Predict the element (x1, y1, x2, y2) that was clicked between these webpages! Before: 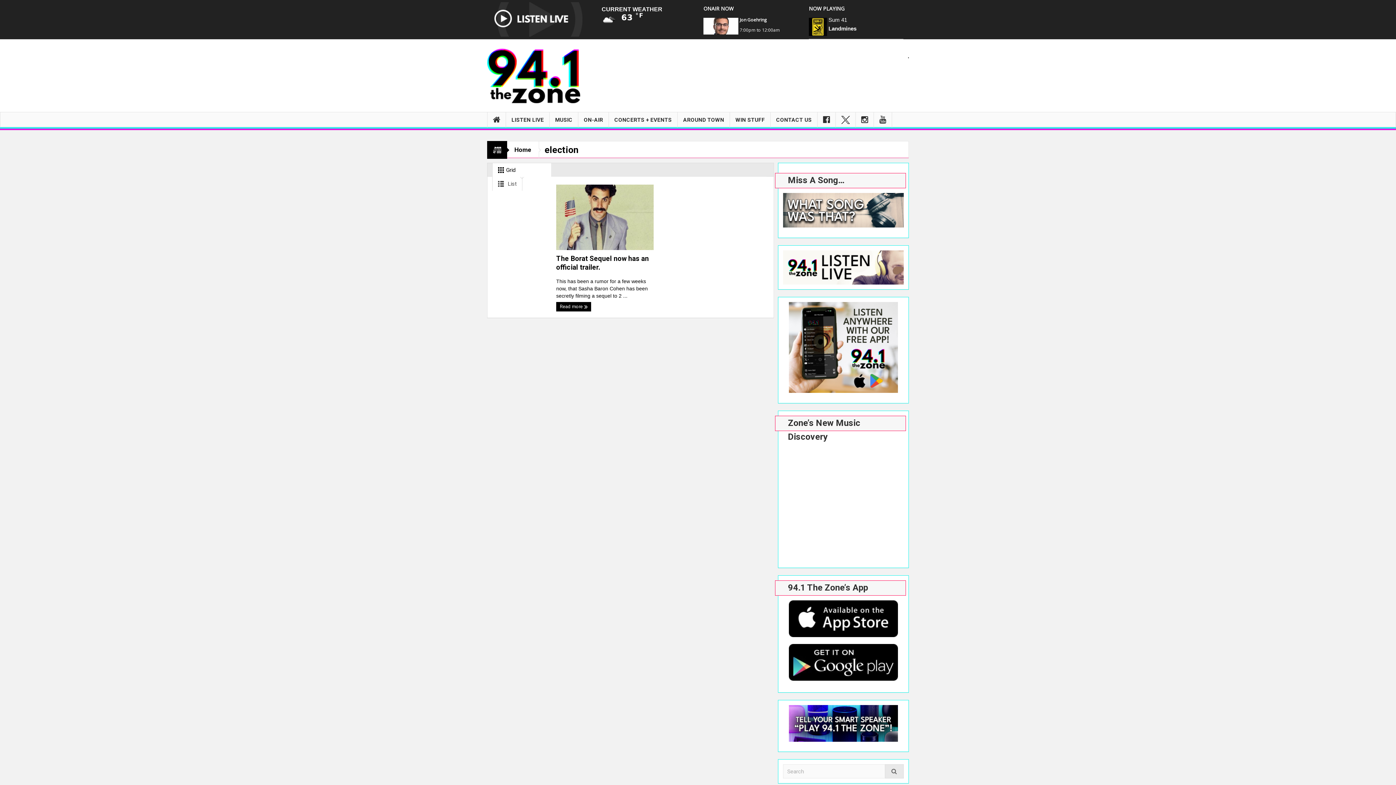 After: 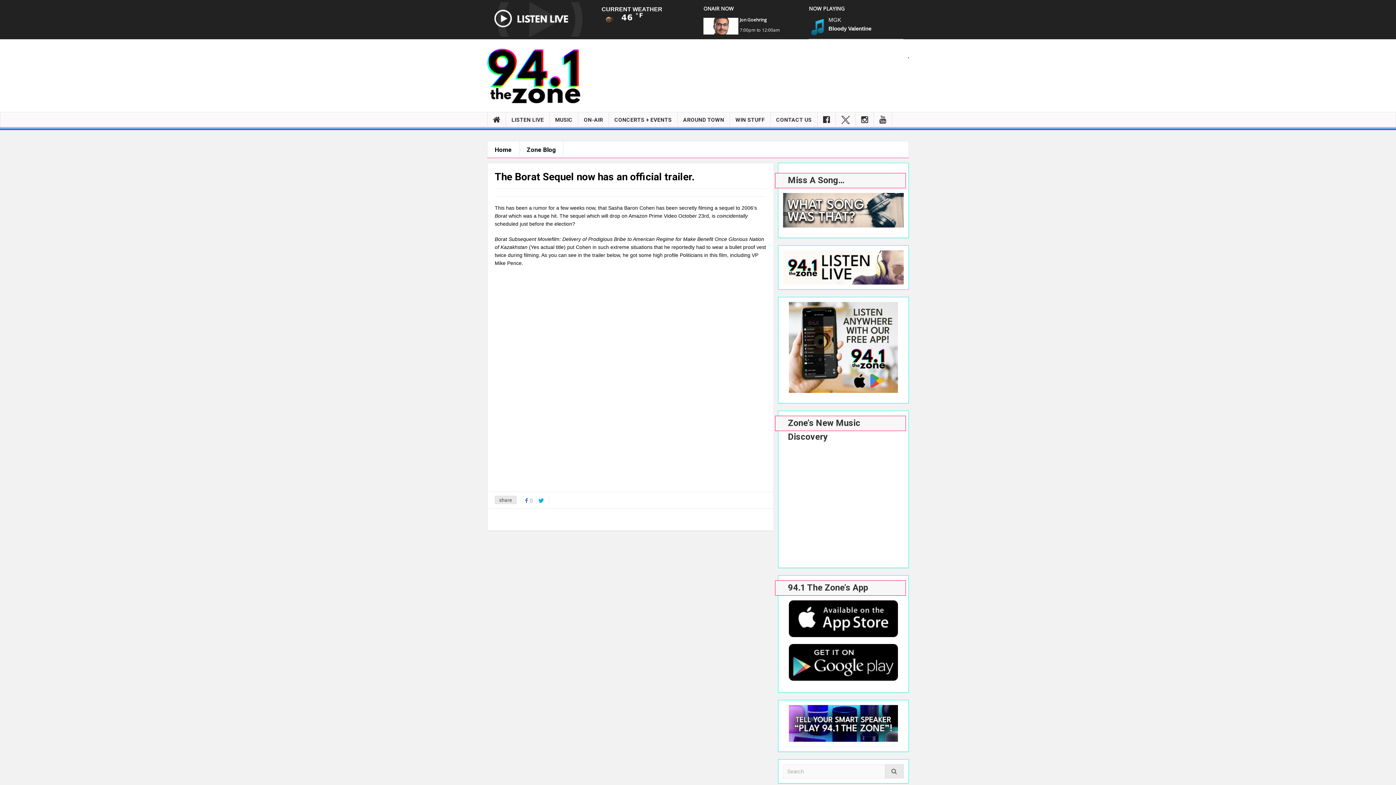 Action: bbox: (556, 302, 591, 311) label: Read more 